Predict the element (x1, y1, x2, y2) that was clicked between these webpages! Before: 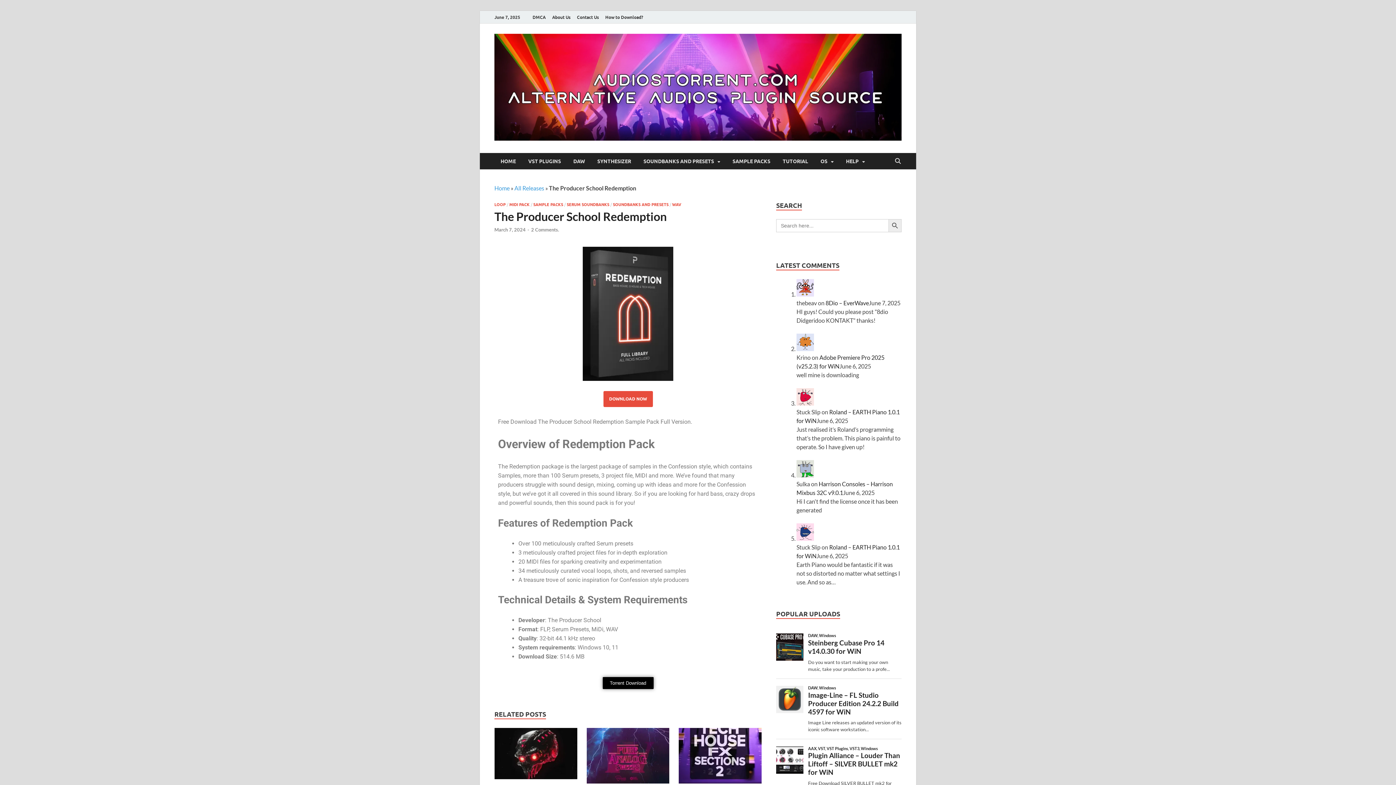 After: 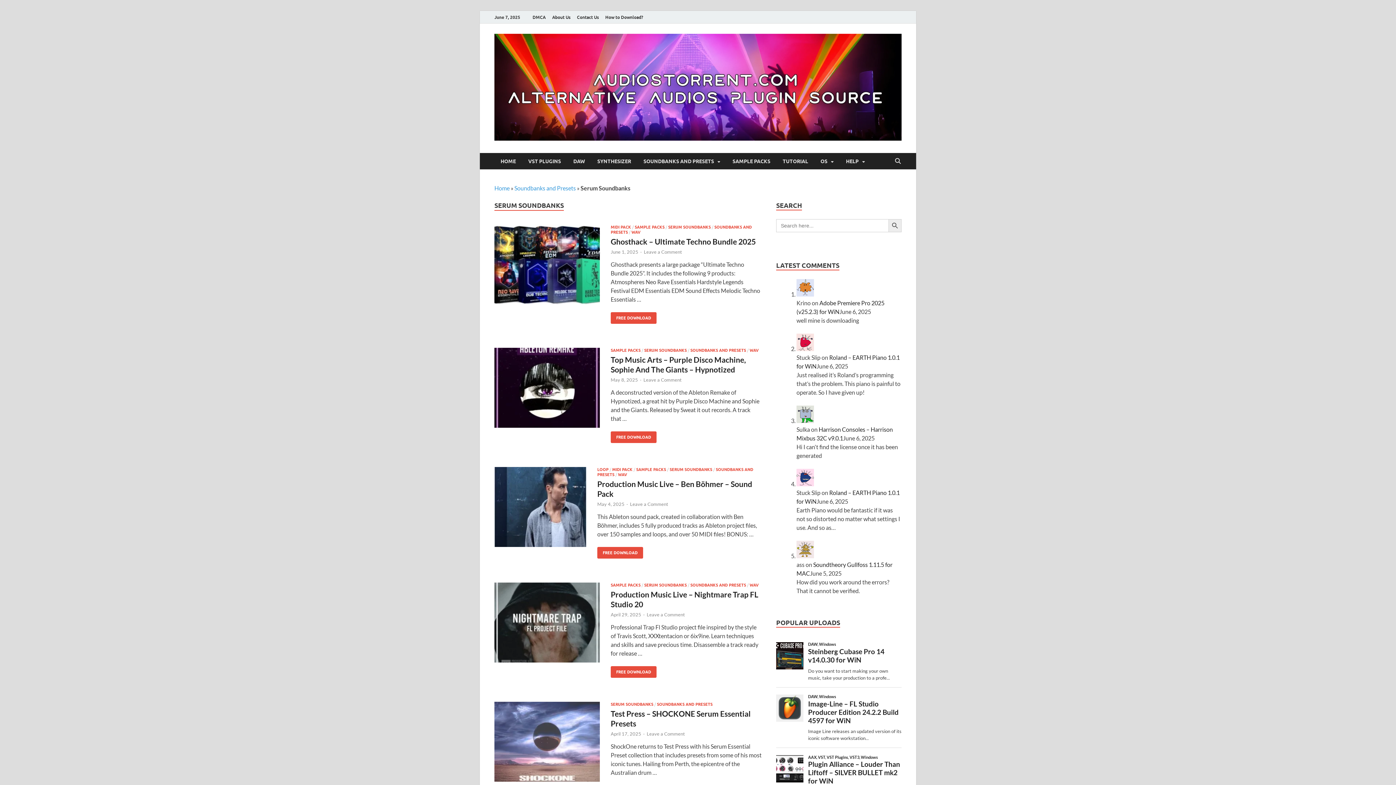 Action: label: SERUM SOUNDBANKS bbox: (566, 202, 609, 207)